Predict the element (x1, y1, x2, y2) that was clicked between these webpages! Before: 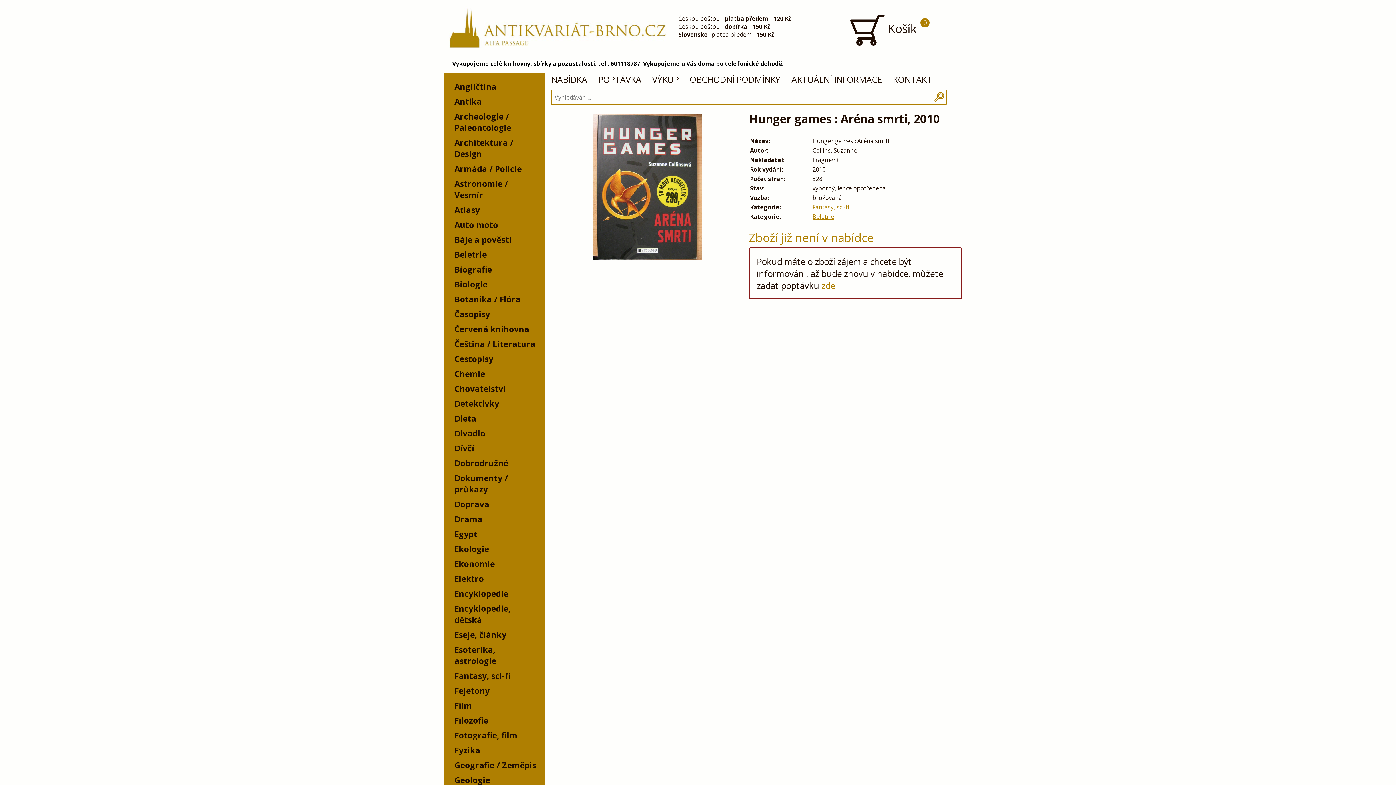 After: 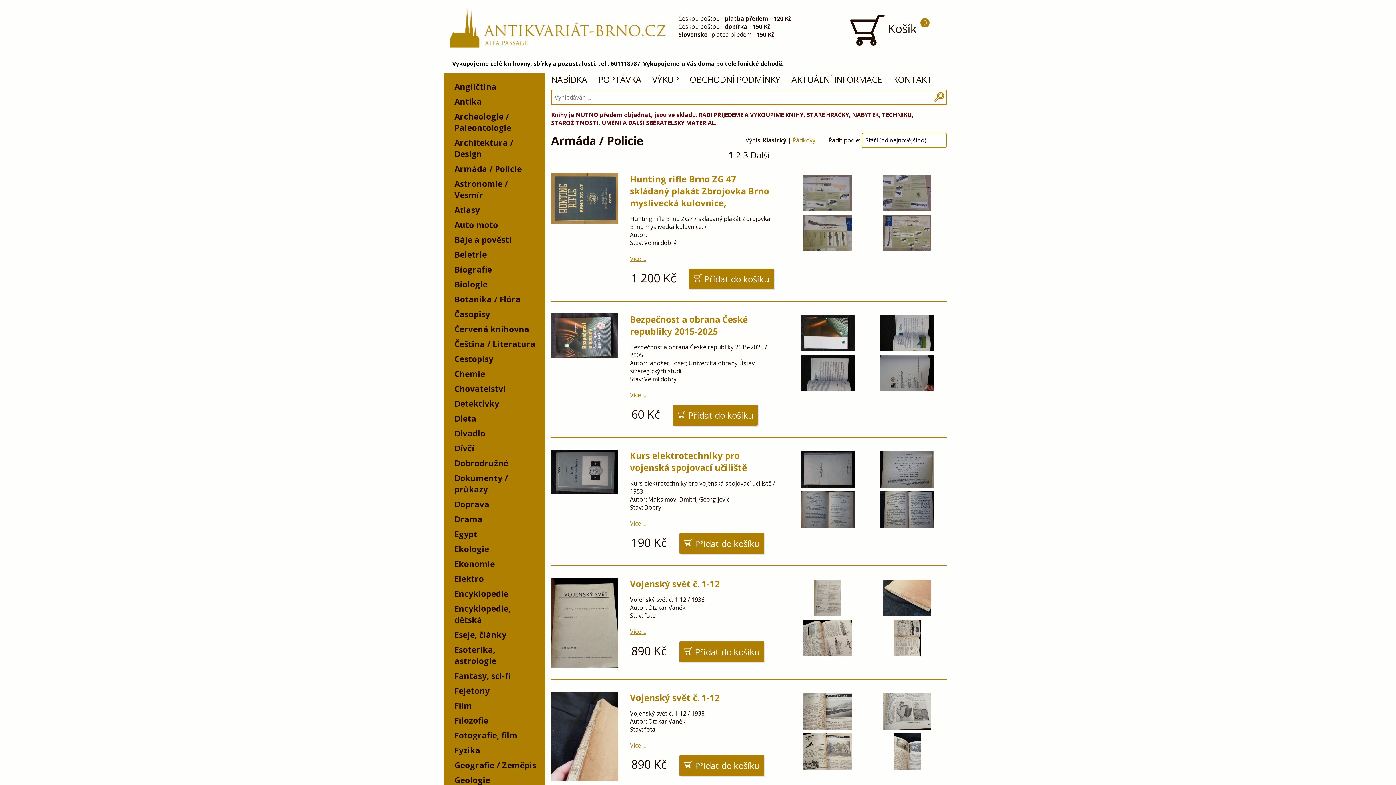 Action: bbox: (447, 161, 540, 176) label: Armáda / Policie